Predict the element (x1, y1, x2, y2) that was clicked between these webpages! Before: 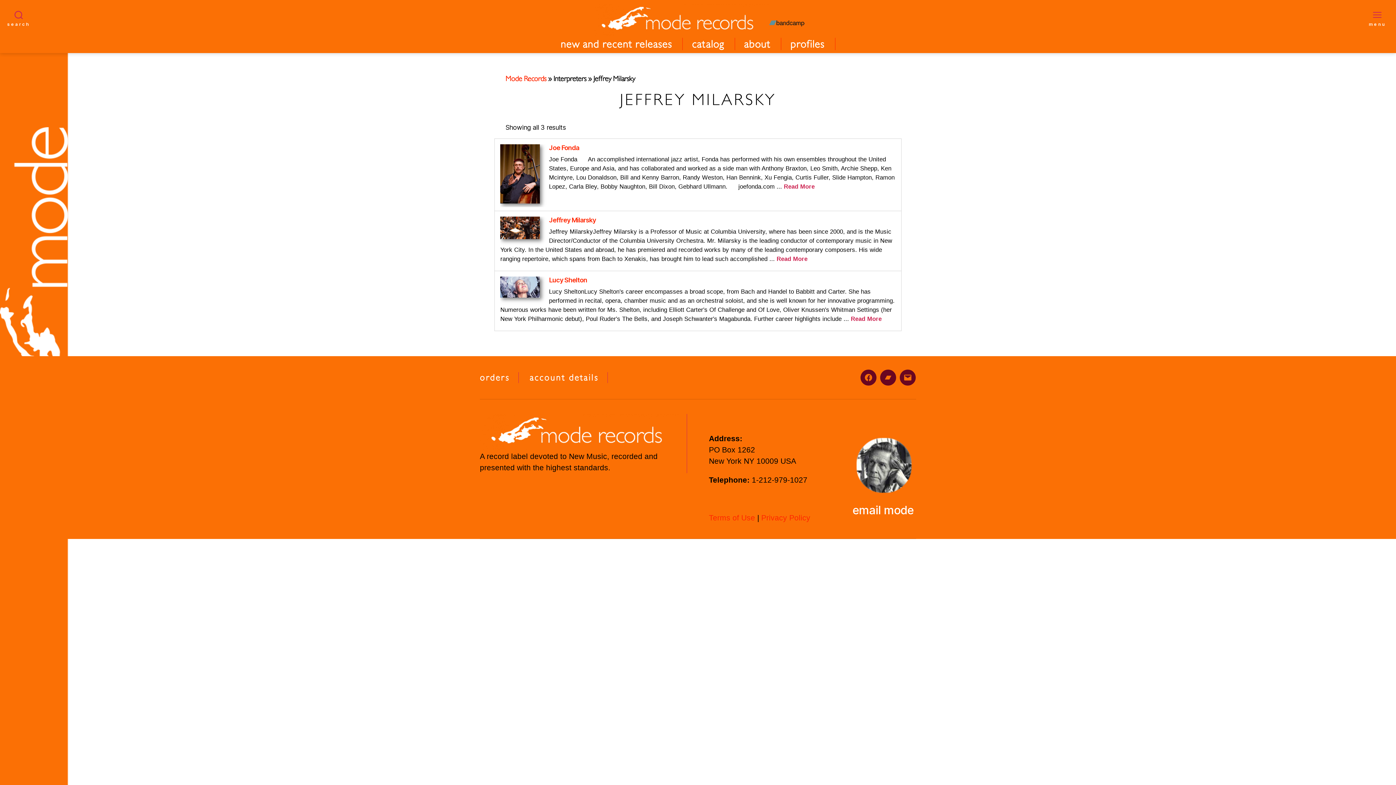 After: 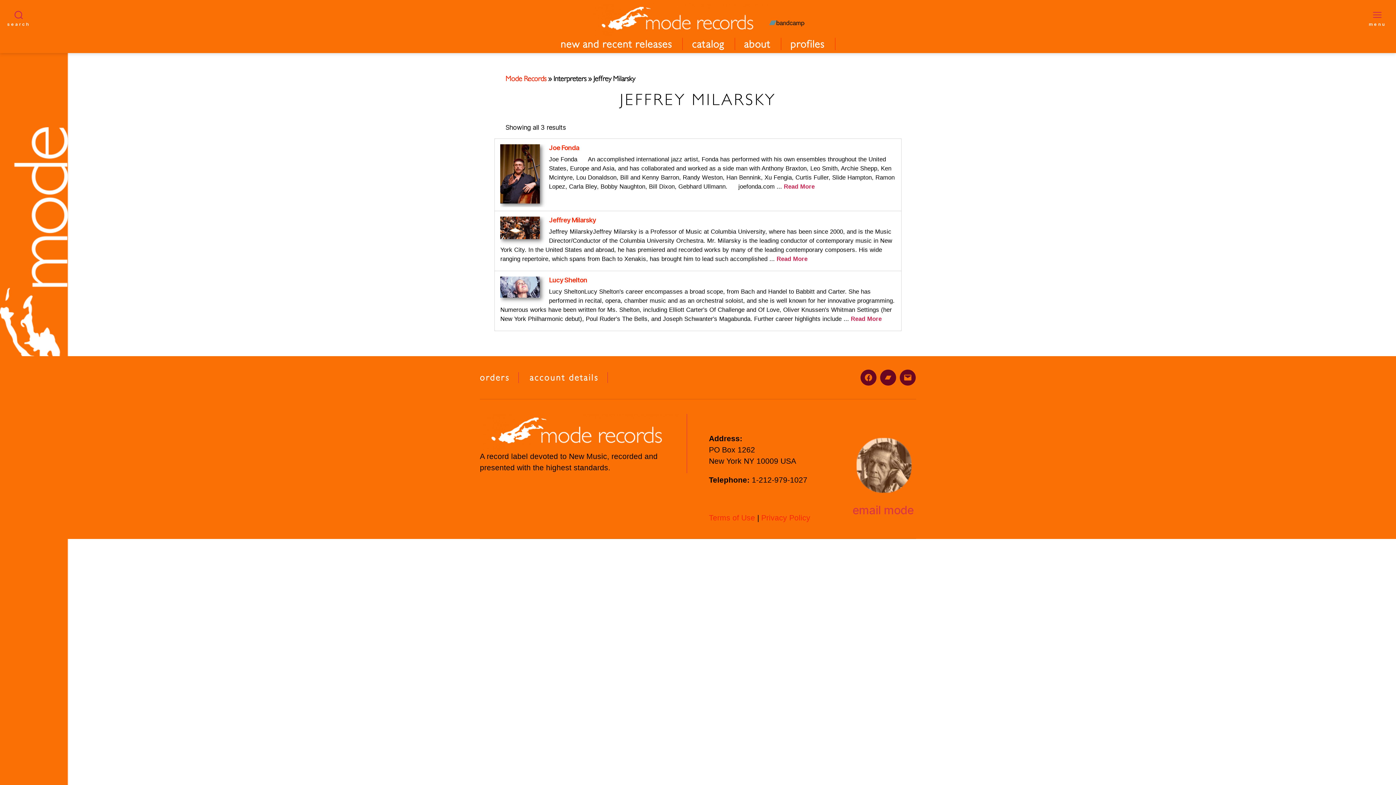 Action: bbox: (852, 503, 913, 517) label: email mode